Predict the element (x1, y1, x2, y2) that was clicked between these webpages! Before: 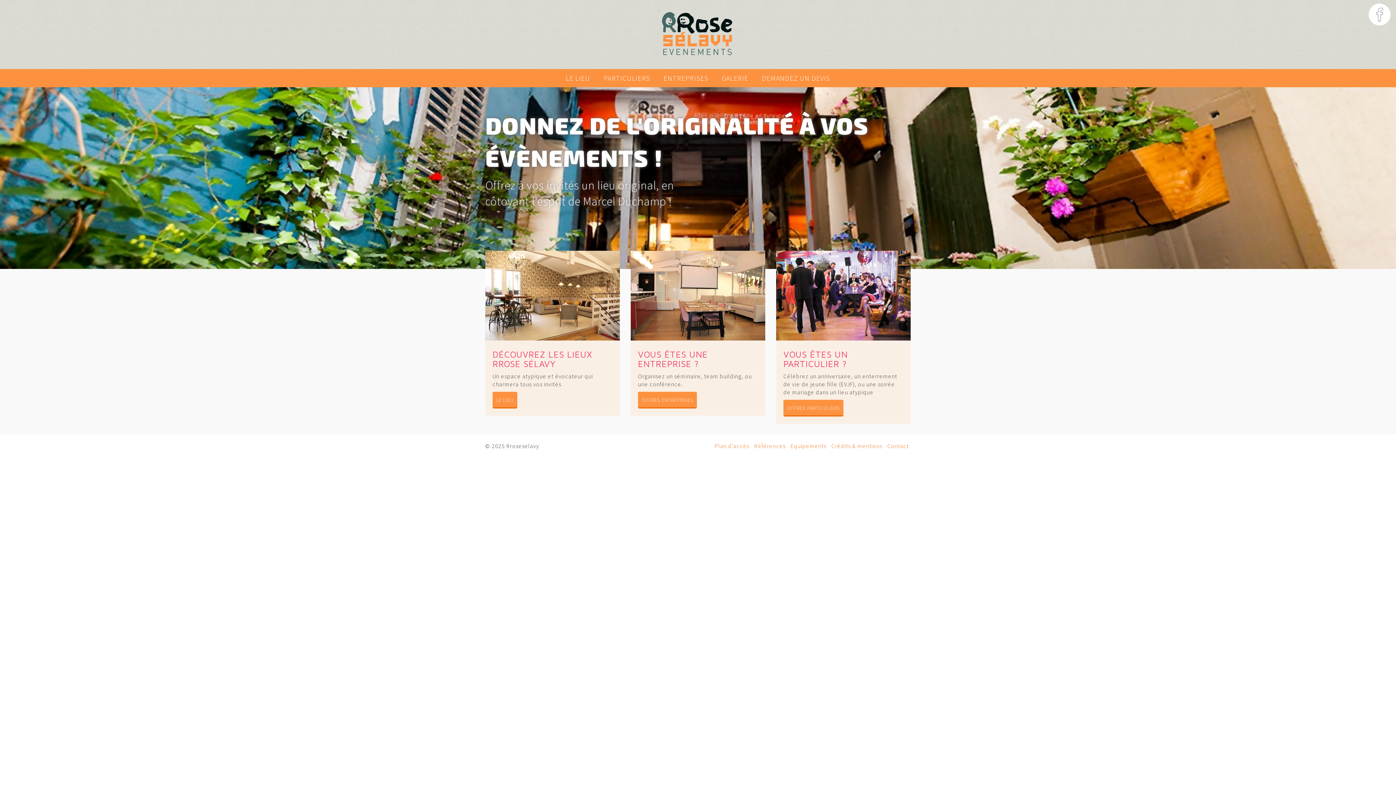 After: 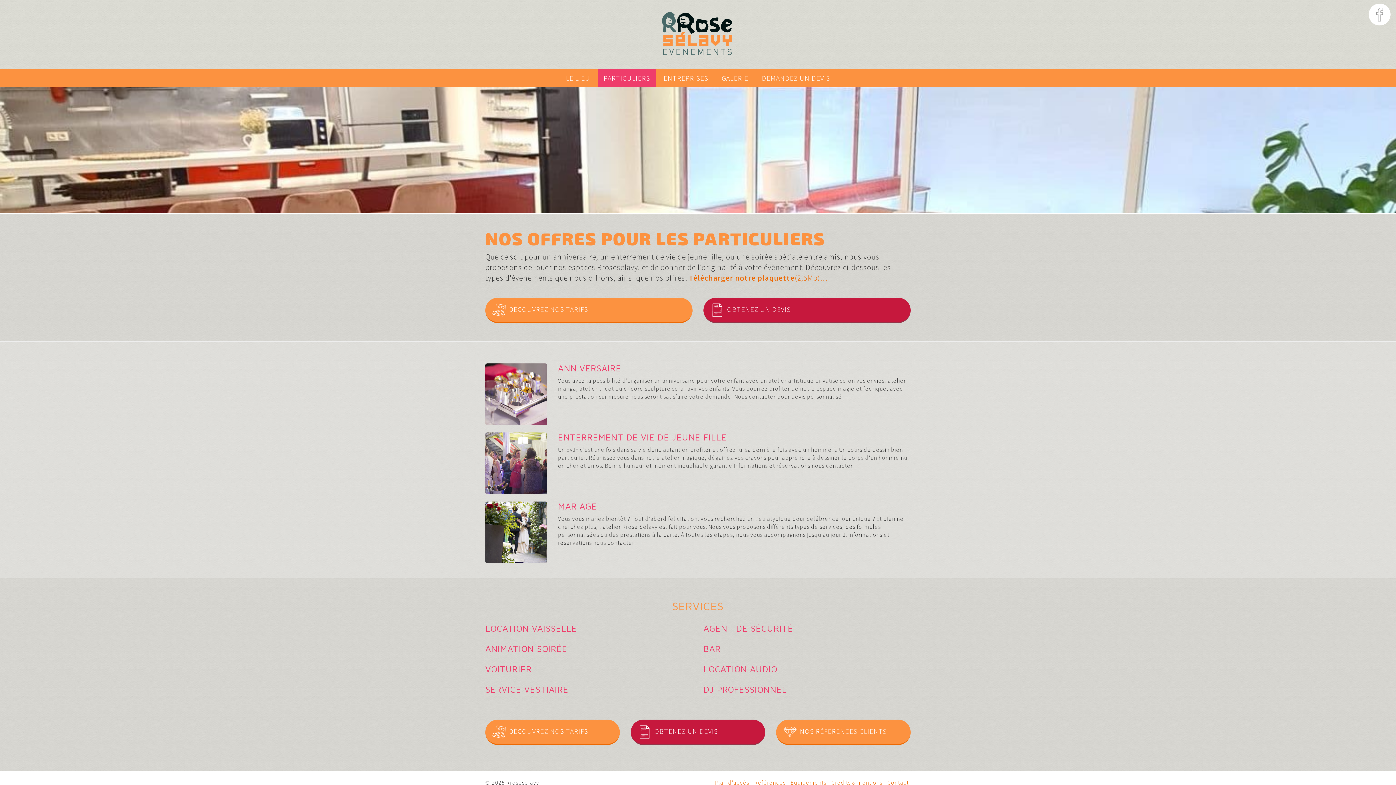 Action: label: VOUS ÊTES UN PARTICULIER ? bbox: (783, 349, 848, 369)